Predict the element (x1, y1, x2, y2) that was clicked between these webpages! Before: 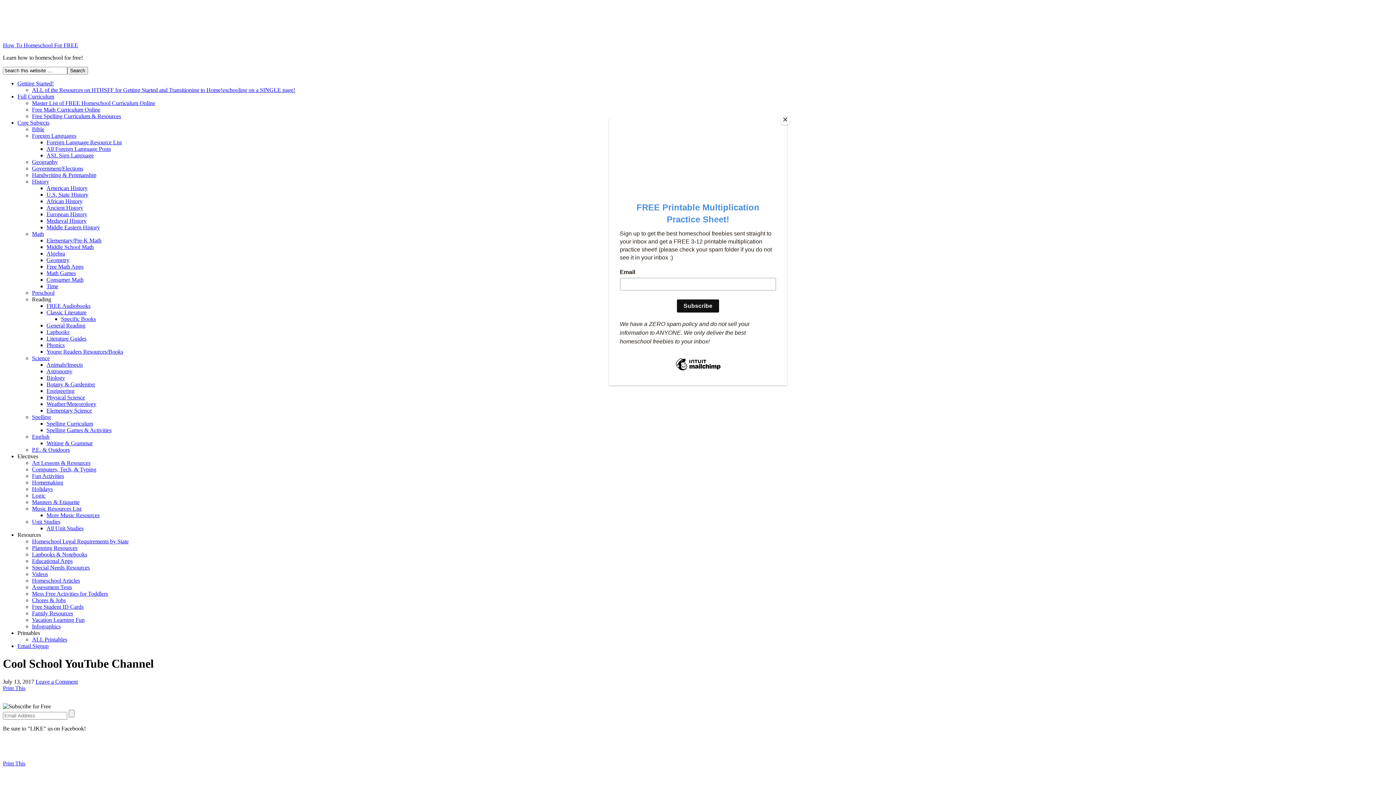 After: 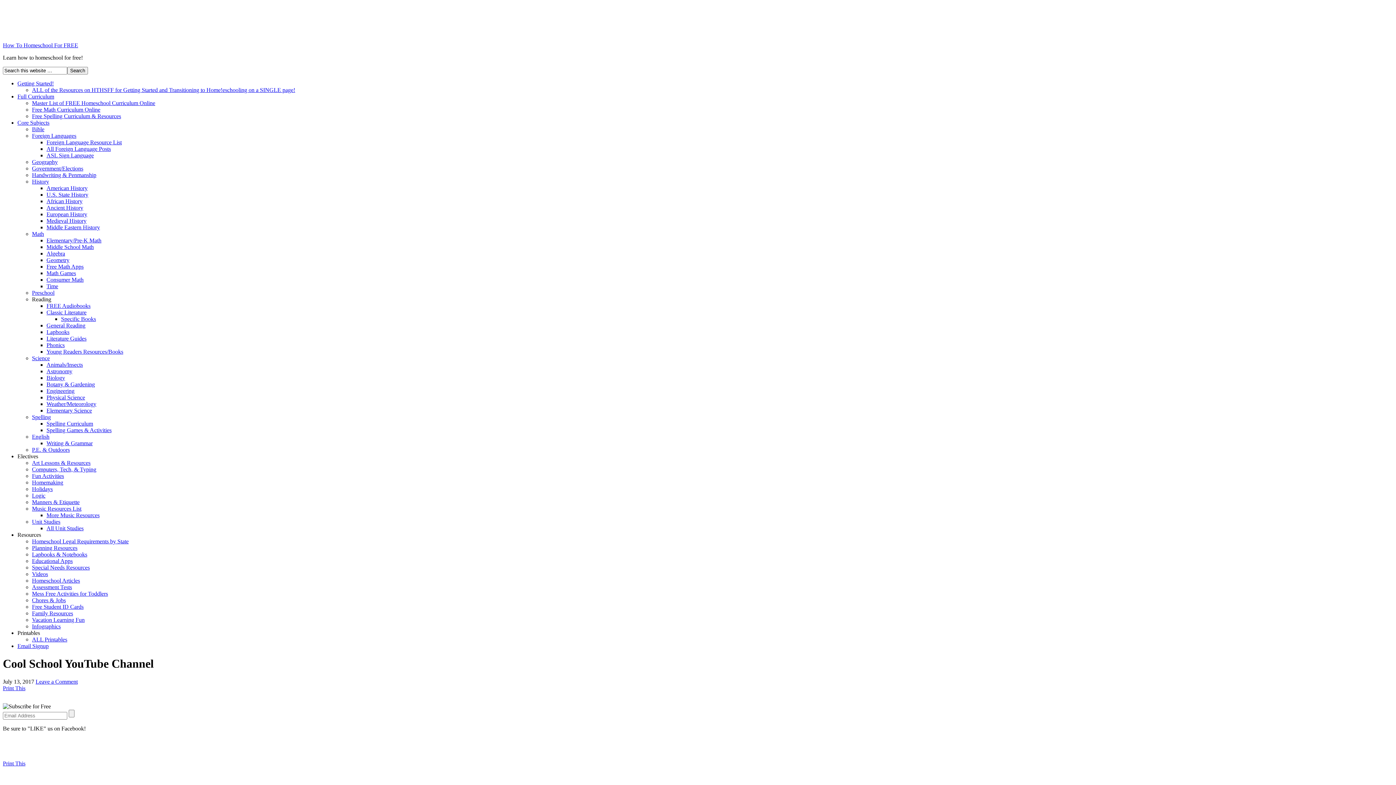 Action: bbox: (780, 114, 790, 125) label: Close